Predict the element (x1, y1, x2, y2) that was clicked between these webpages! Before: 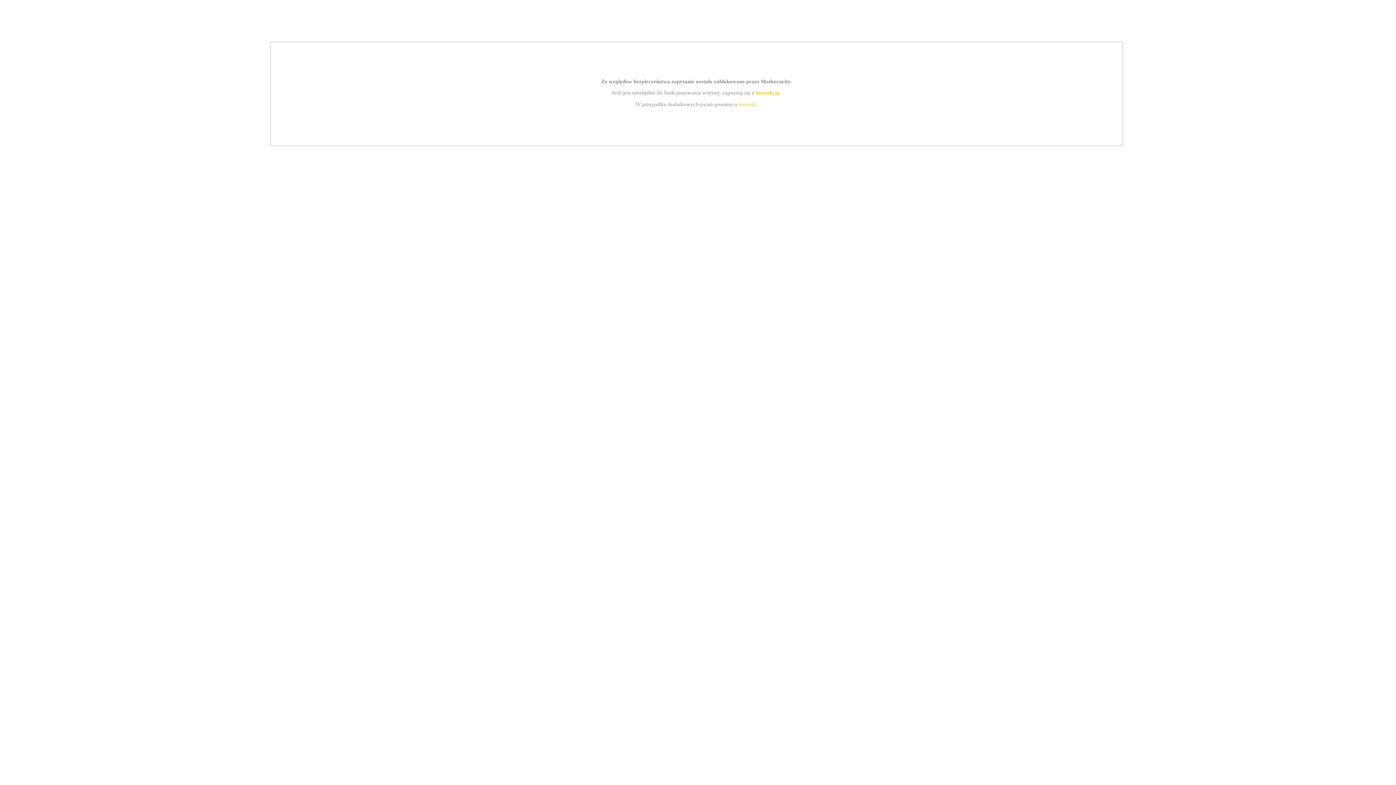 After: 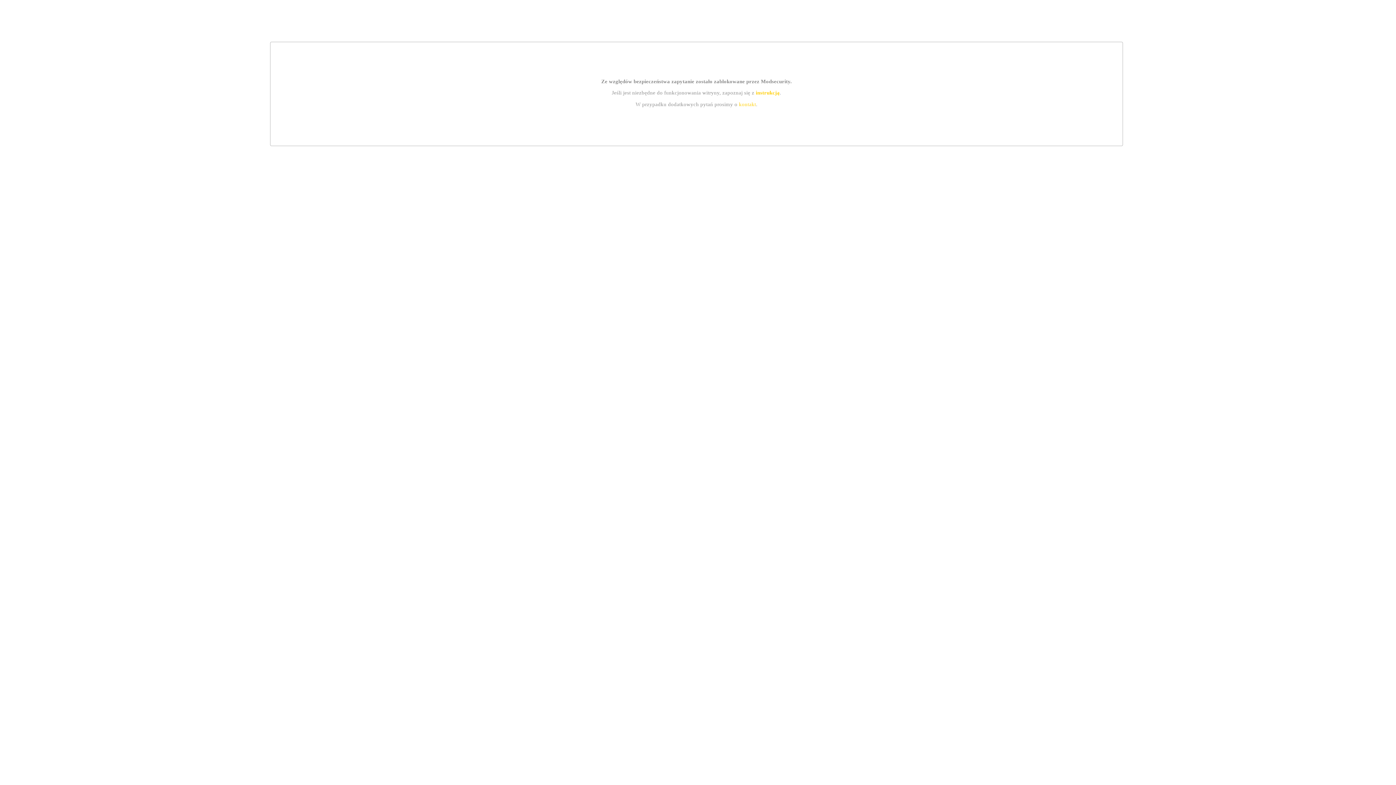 Action: label: kontakt bbox: (739, 101, 756, 107)